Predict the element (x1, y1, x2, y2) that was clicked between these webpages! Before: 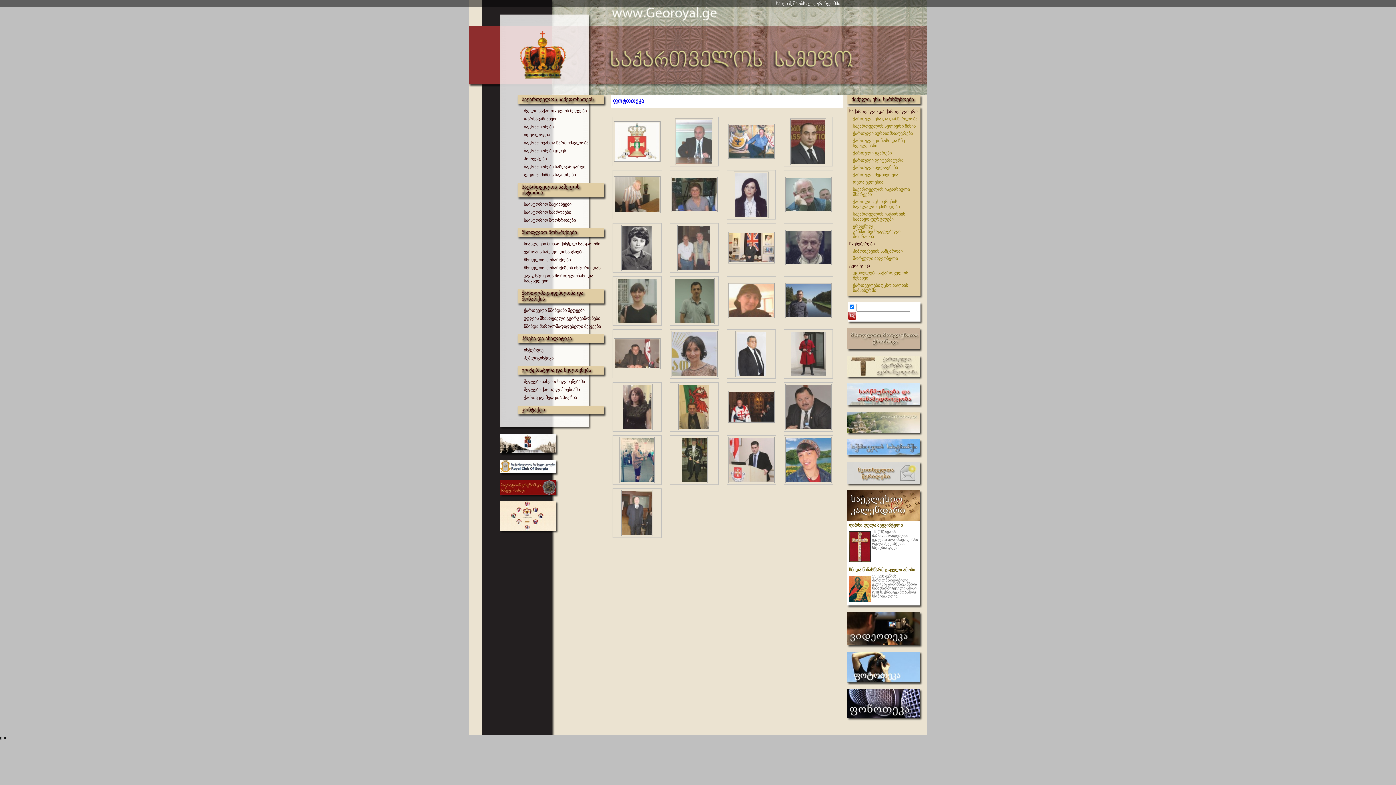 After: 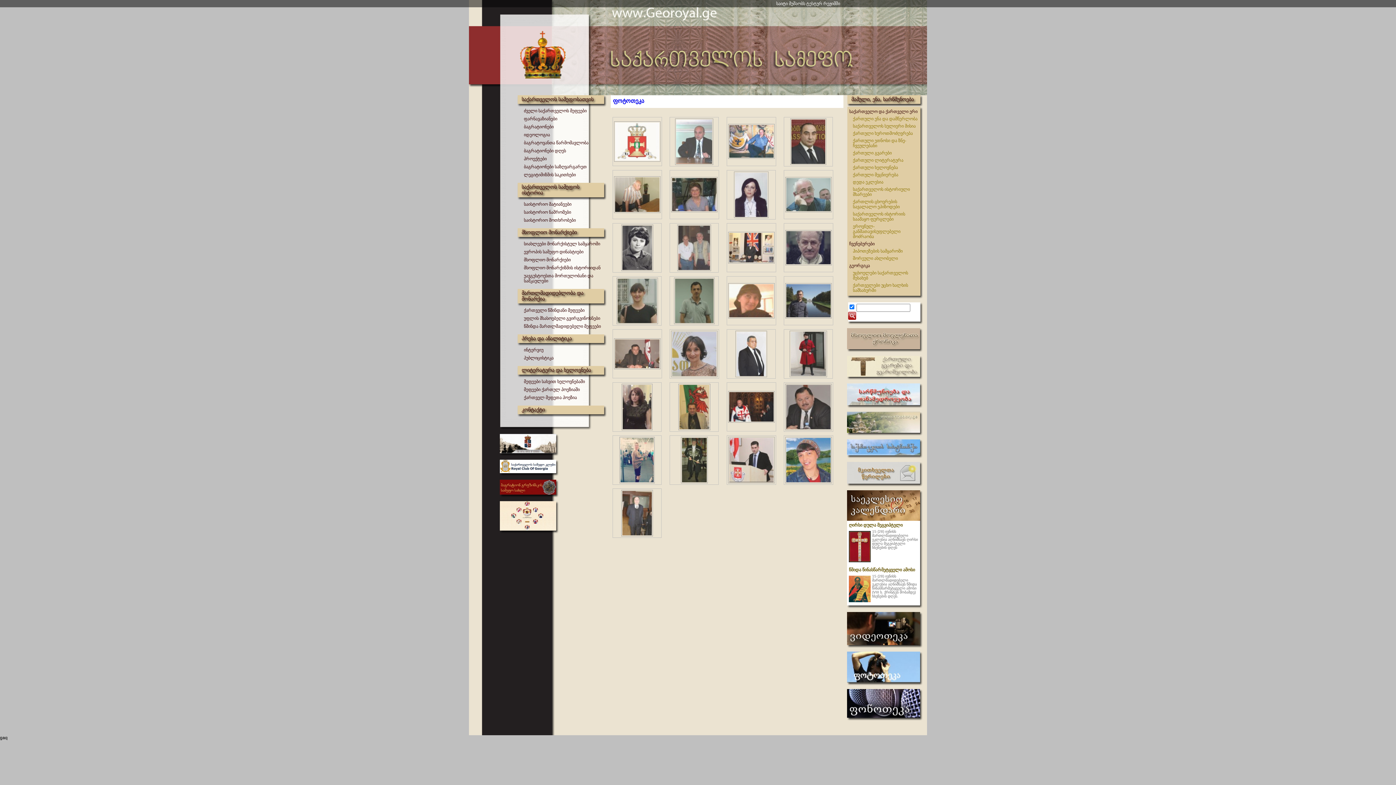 Action: bbox: (500, 490, 556, 495)